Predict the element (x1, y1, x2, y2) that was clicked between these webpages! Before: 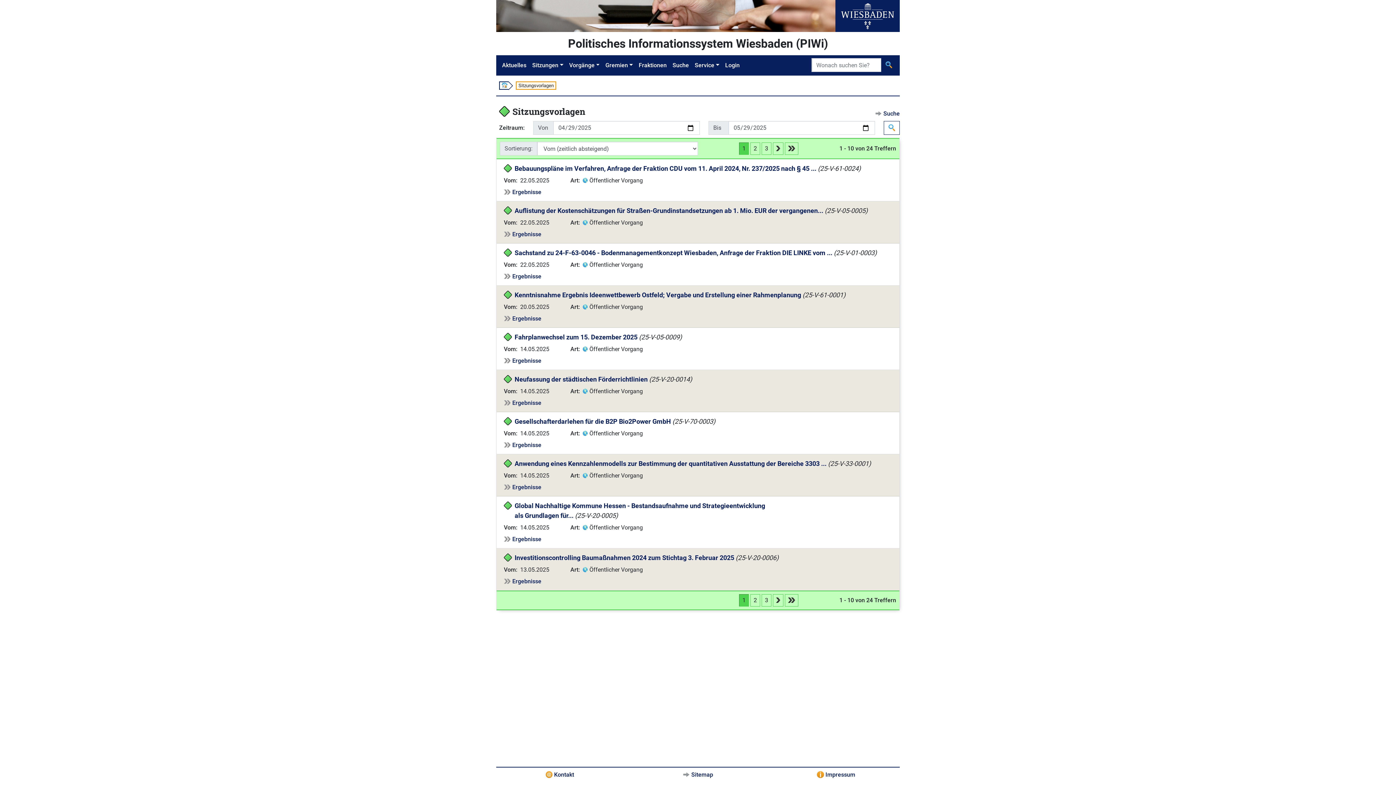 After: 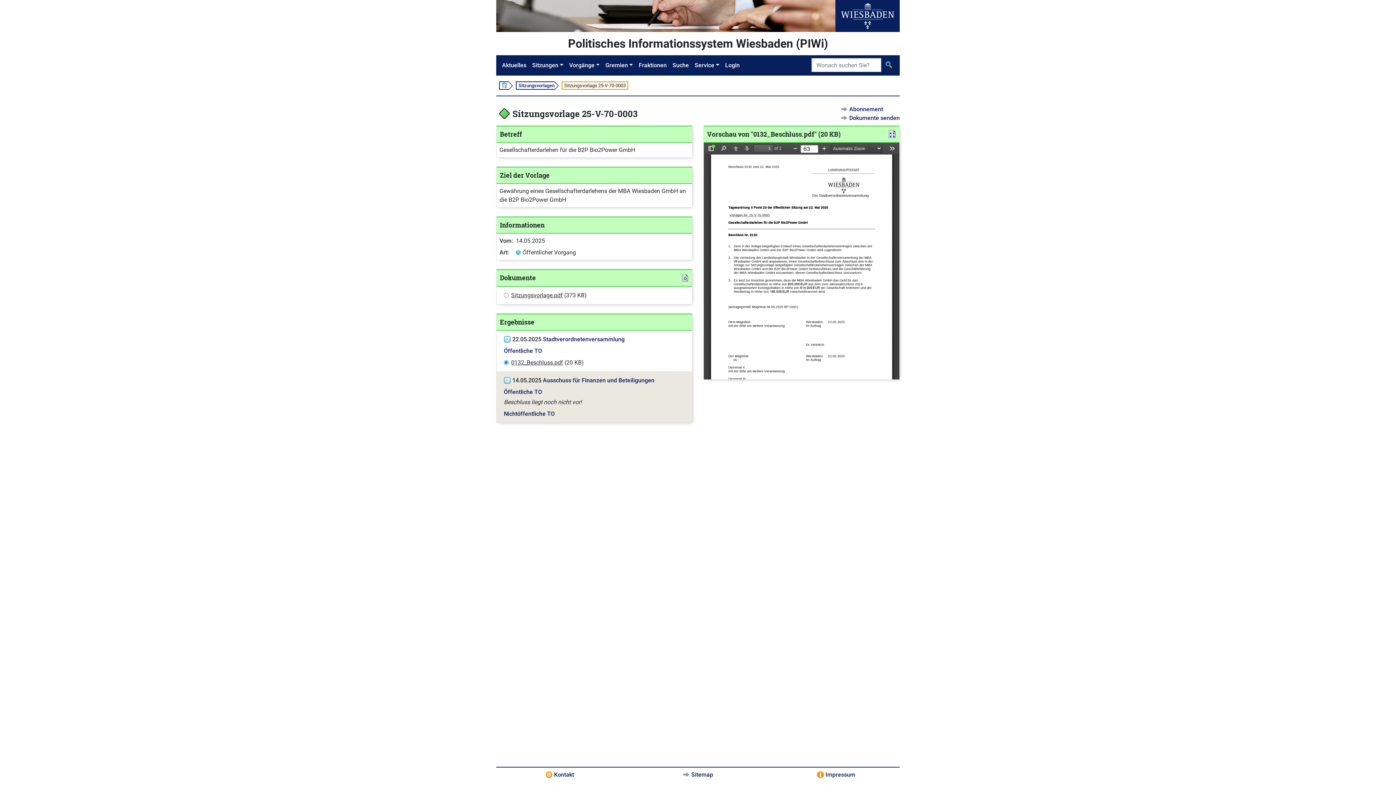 Action: bbox: (512, 441, 541, 448) label: Ergebnisse